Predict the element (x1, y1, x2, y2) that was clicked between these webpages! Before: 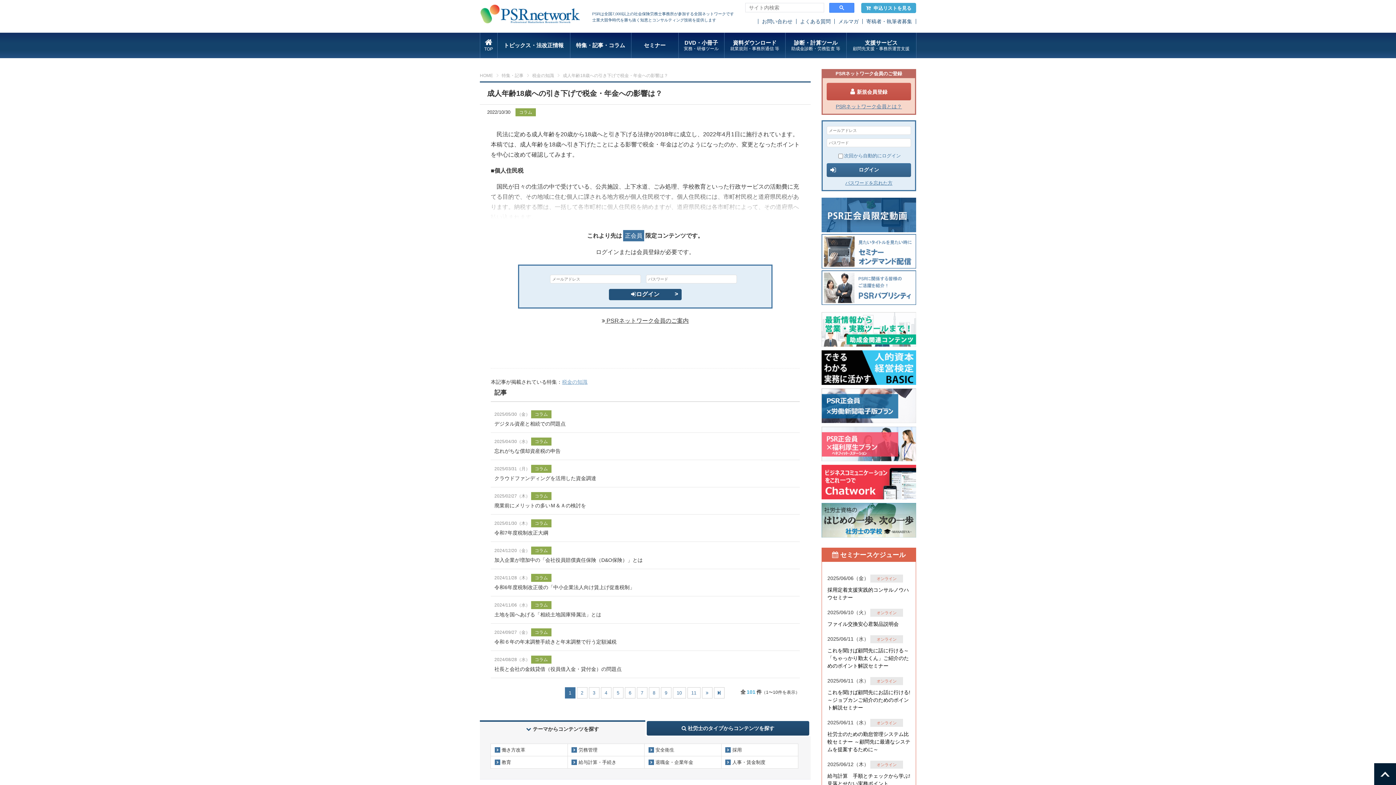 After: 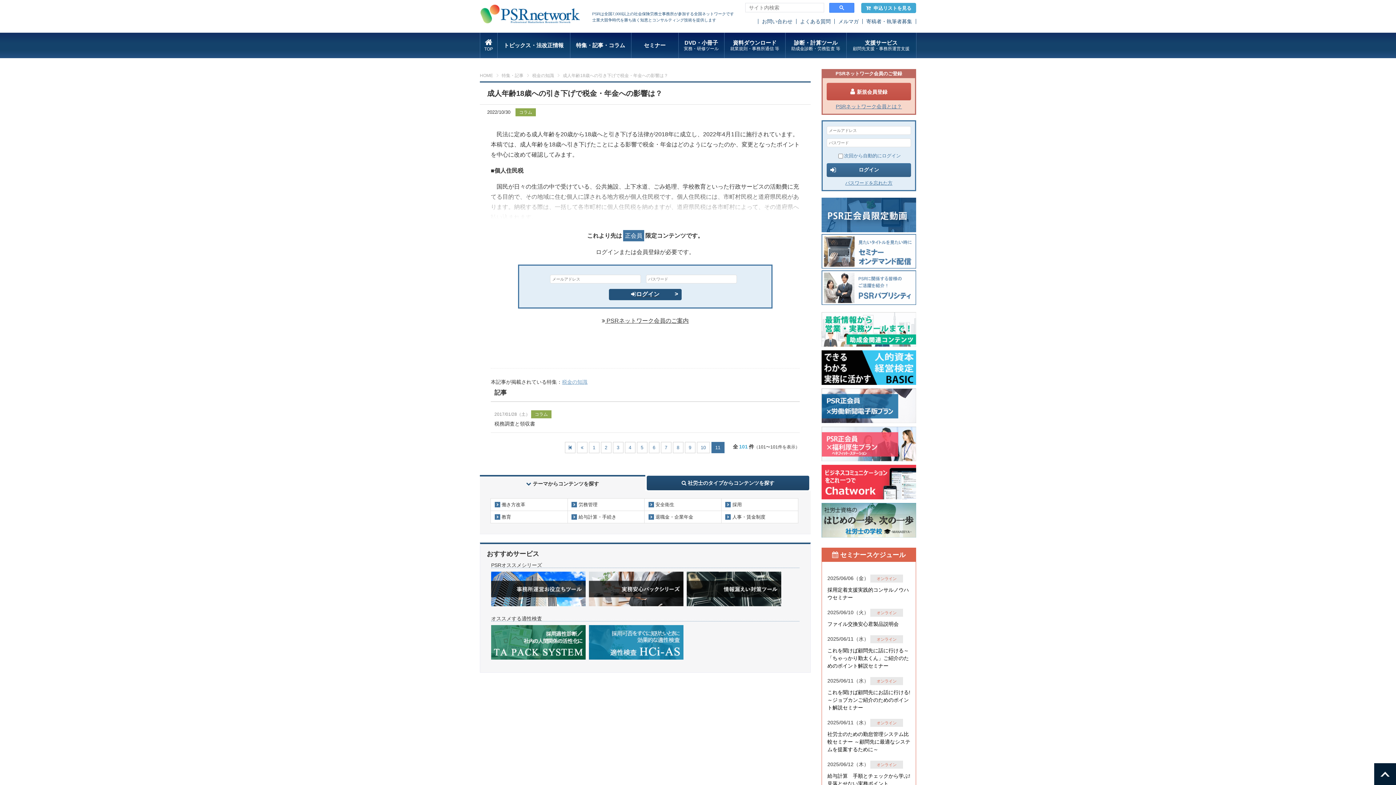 Action: label: 11 bbox: (687, 687, 700, 698)